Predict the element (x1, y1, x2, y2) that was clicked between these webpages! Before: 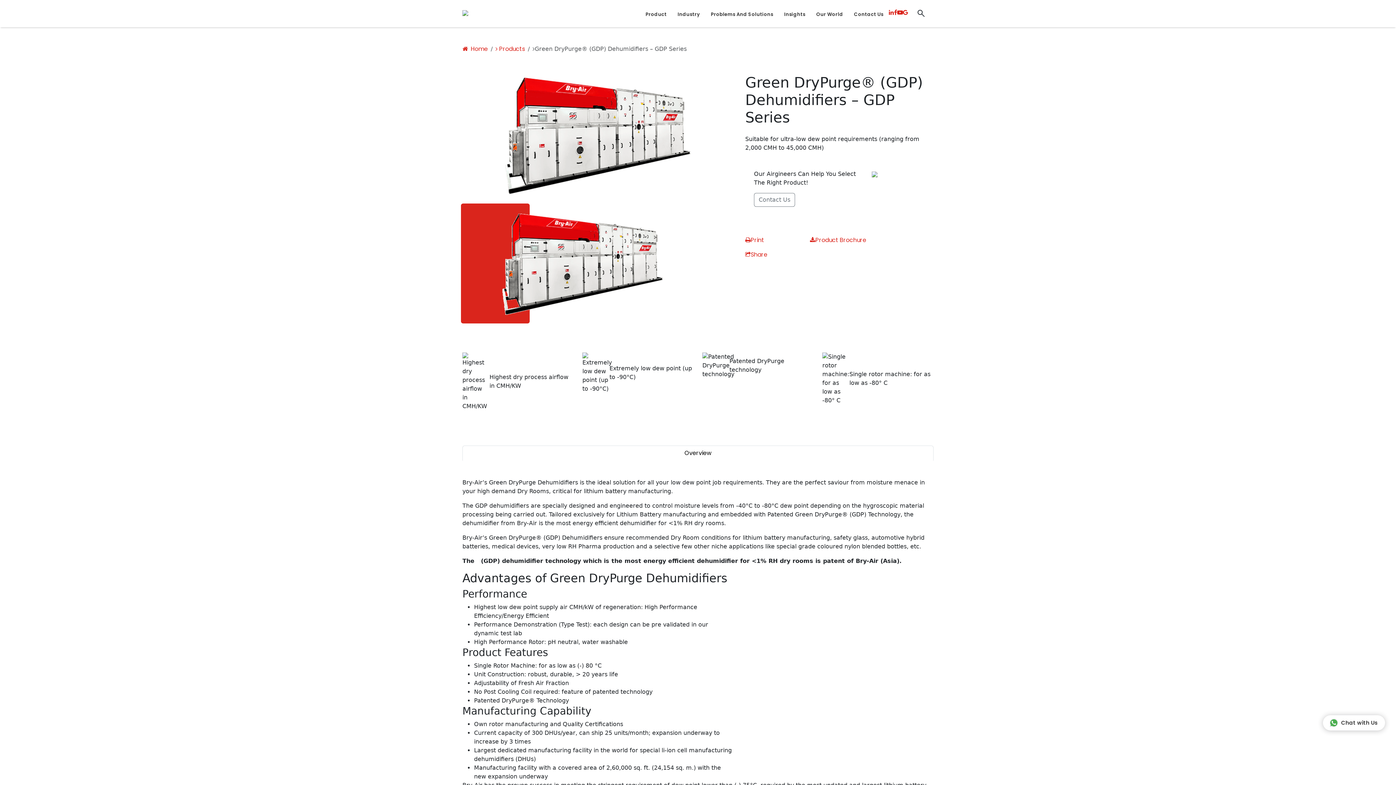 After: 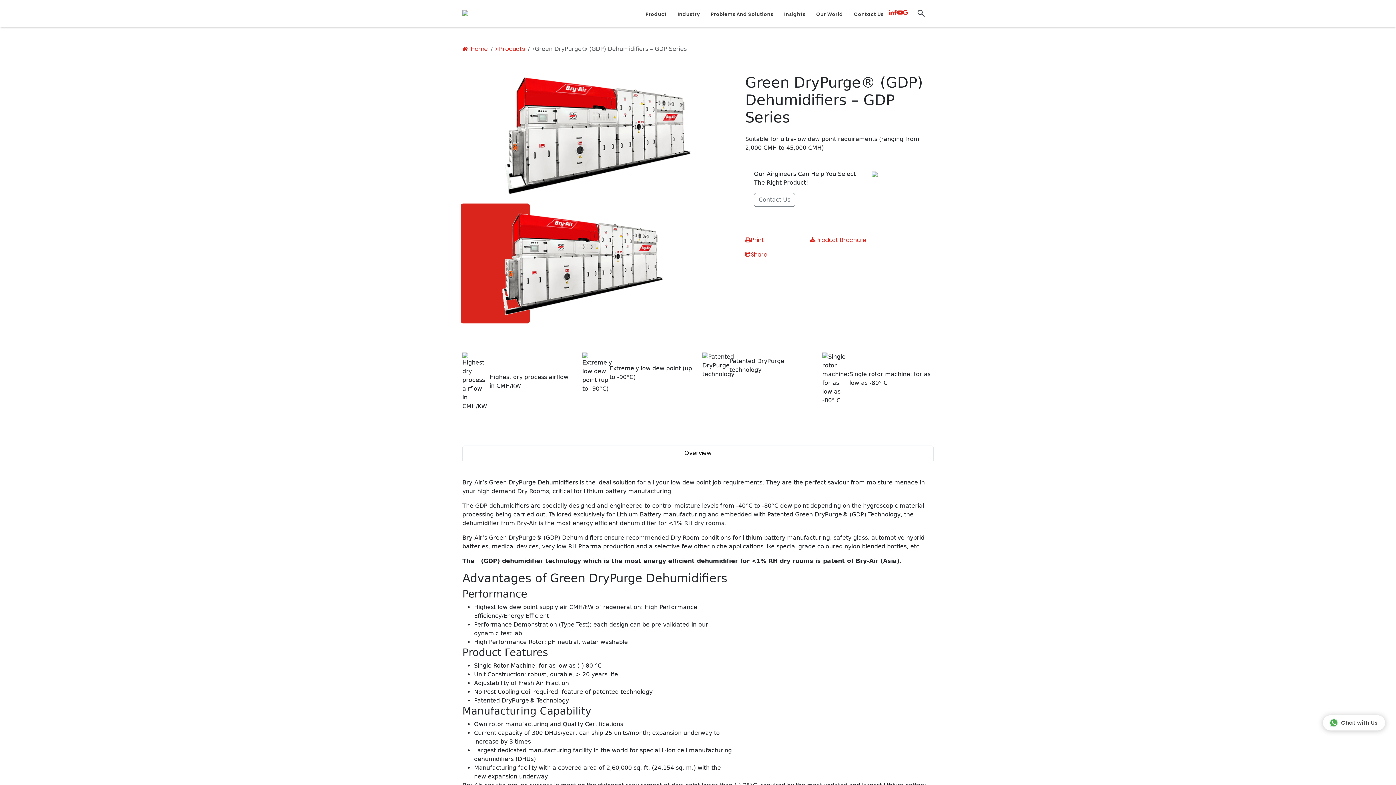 Action: bbox: (894, 8, 897, 16)